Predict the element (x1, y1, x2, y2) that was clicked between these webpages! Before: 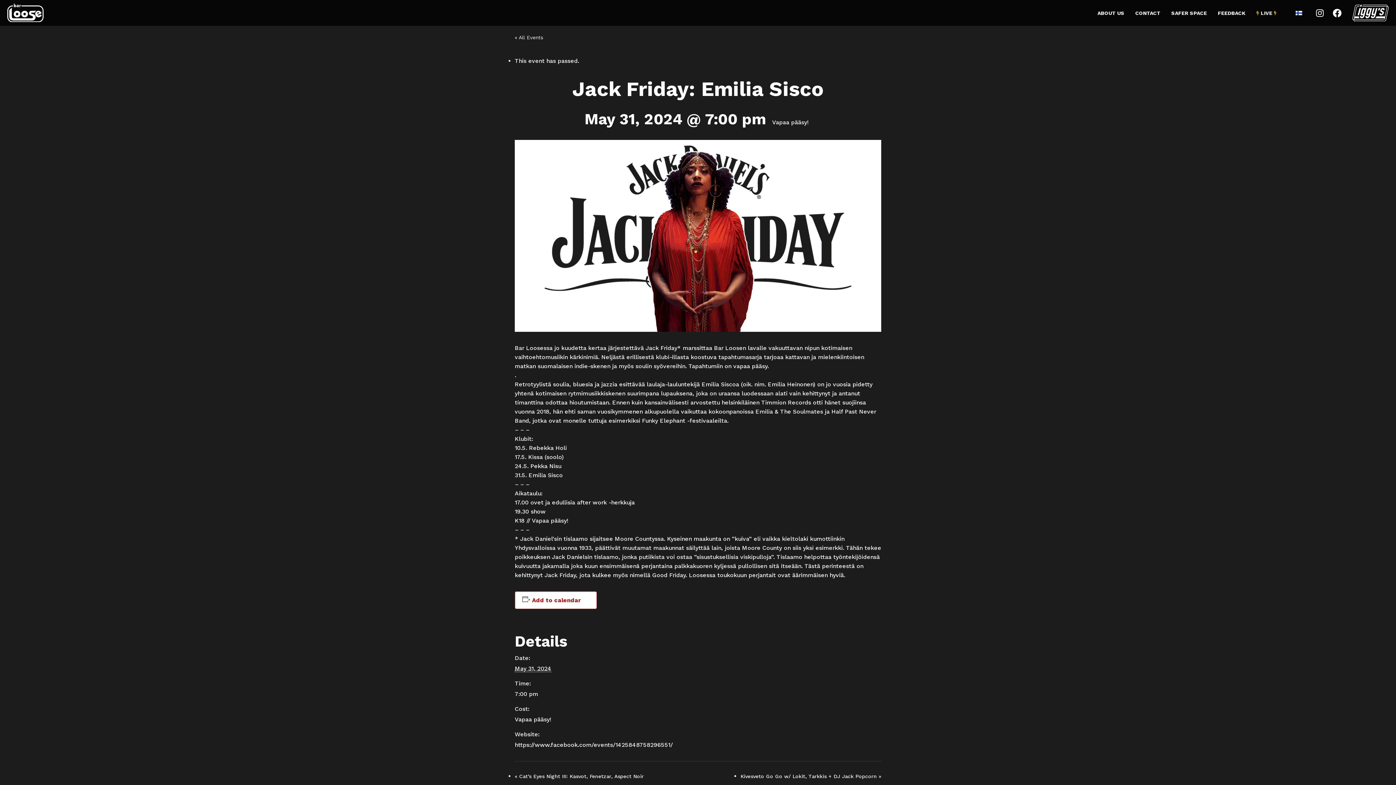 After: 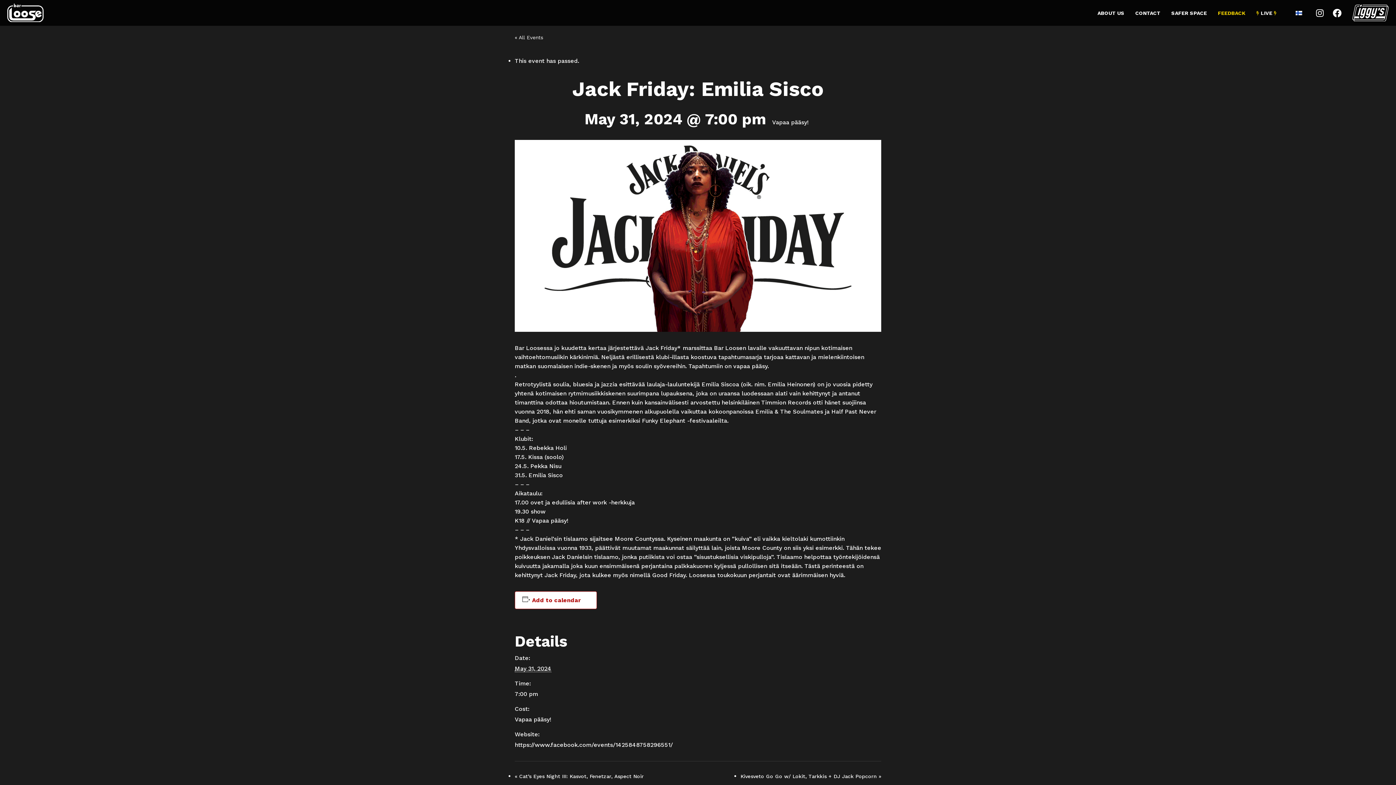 Action: label: FEEDBACK bbox: (1218, 8, 1245, 16)